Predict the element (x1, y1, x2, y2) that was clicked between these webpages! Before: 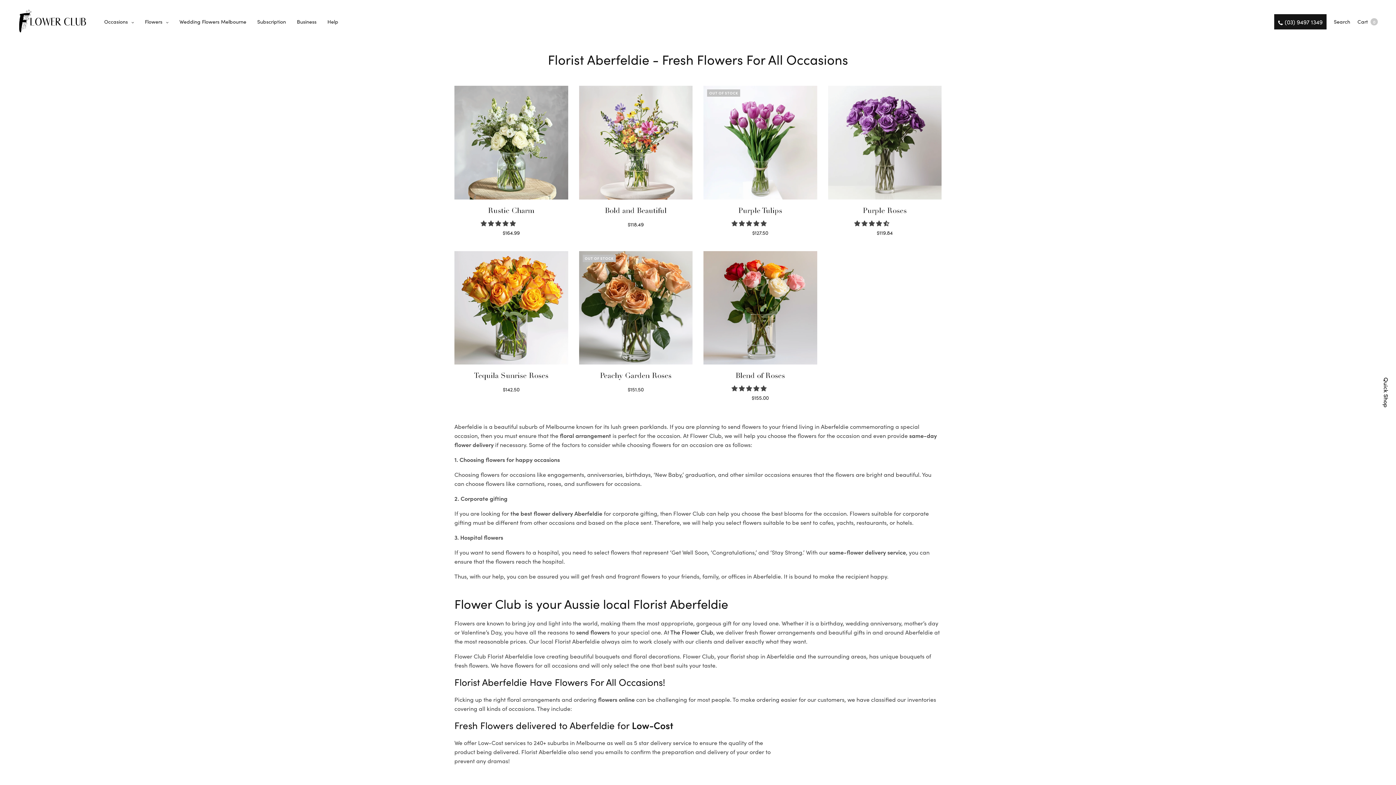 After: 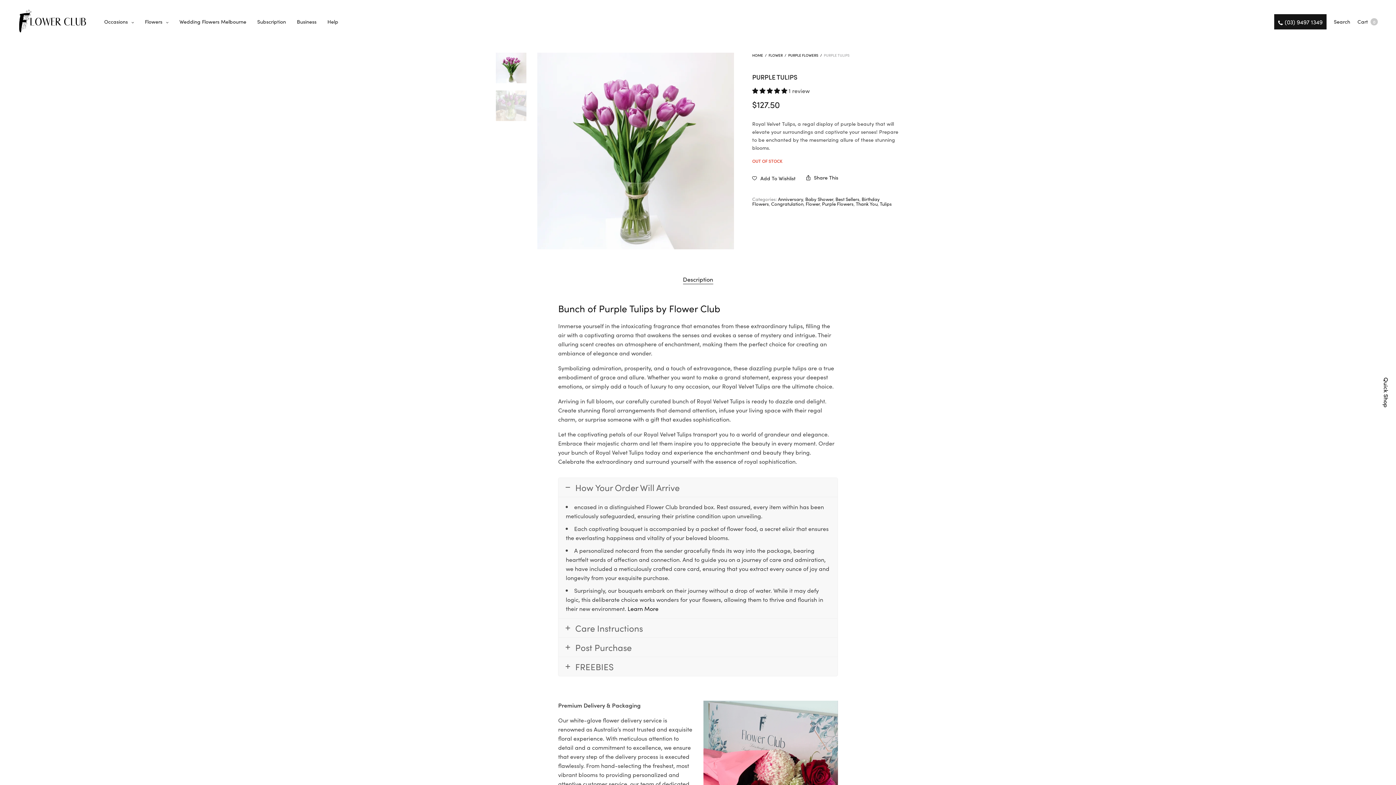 Action: bbox: (738, 207, 782, 215) label: Purple Tulips